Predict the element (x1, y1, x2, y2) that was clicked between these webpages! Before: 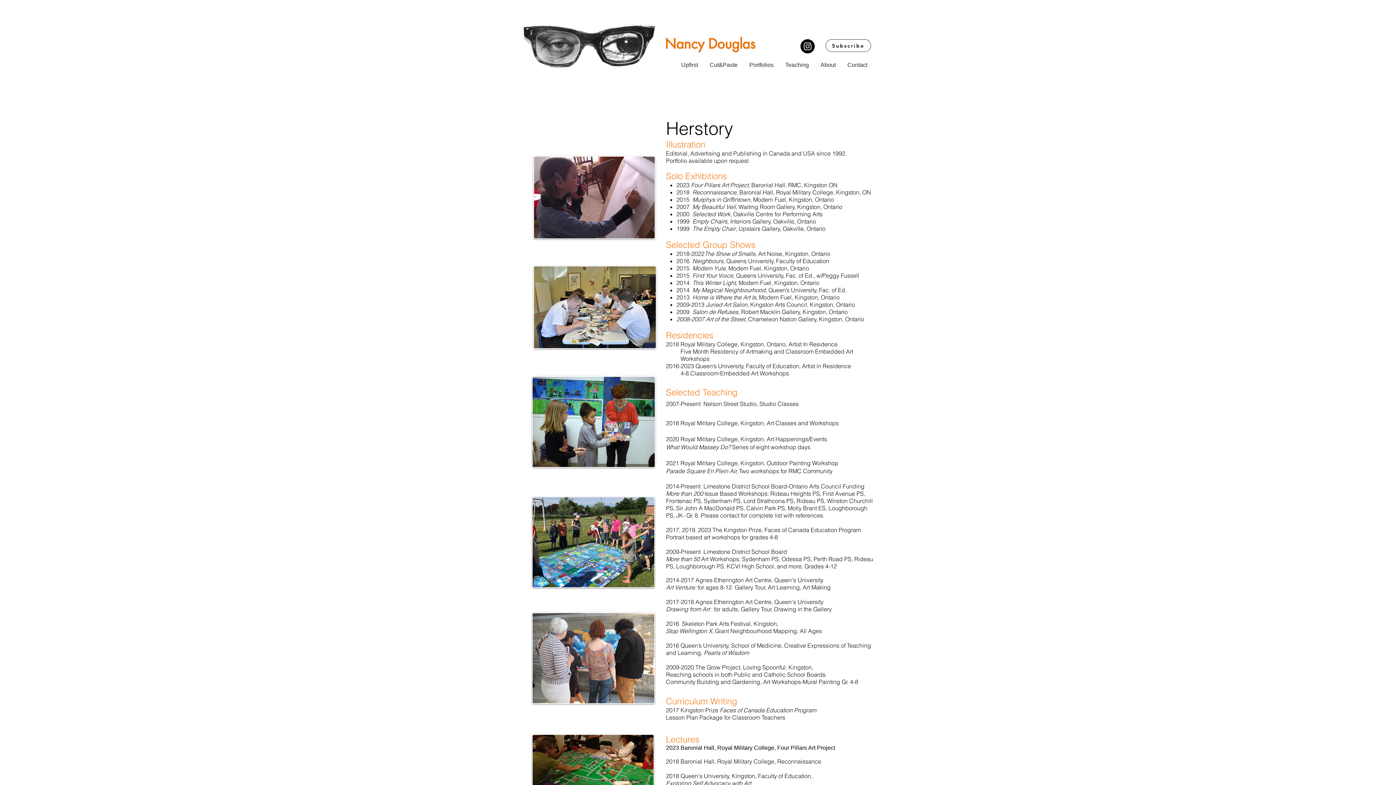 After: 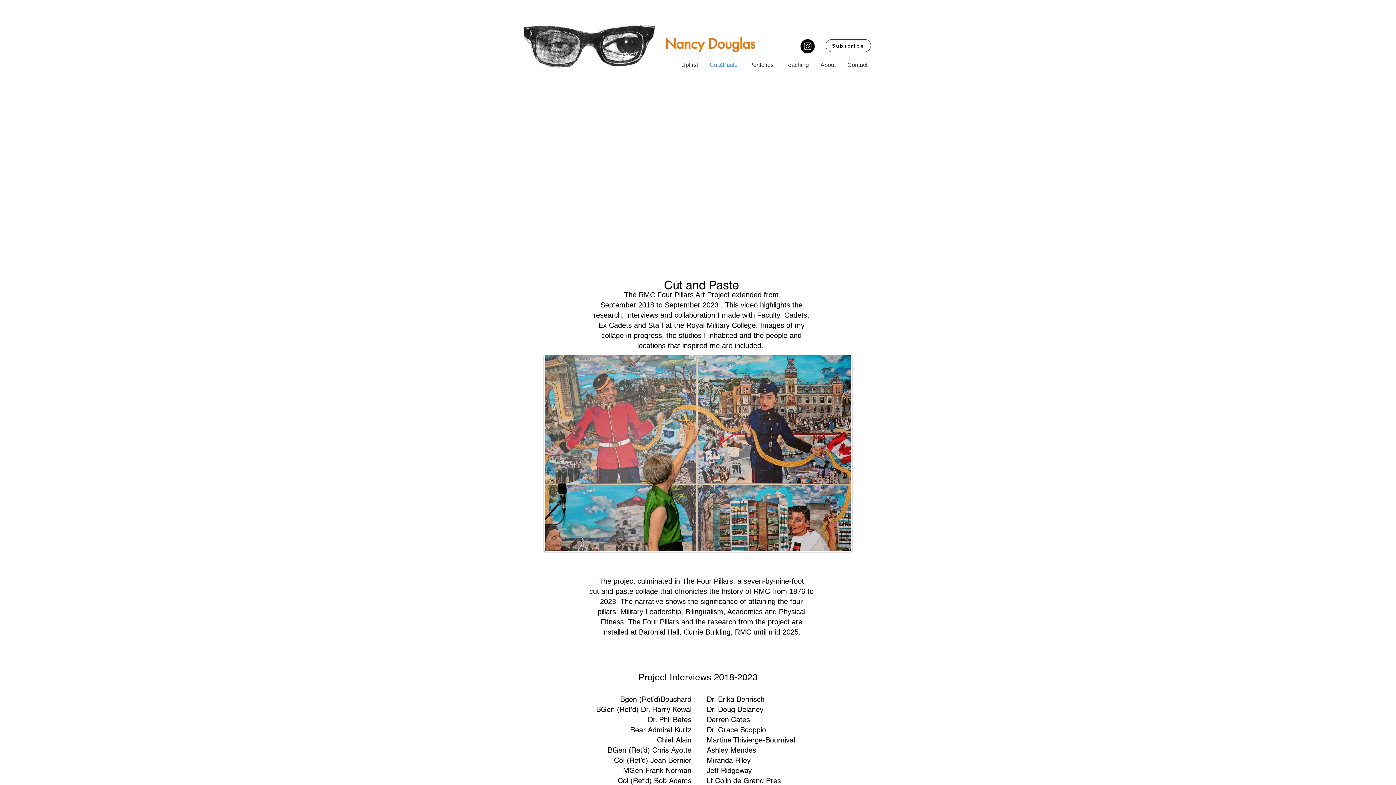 Action: bbox: (705, 55, 744, 68) label: Cut&Paste